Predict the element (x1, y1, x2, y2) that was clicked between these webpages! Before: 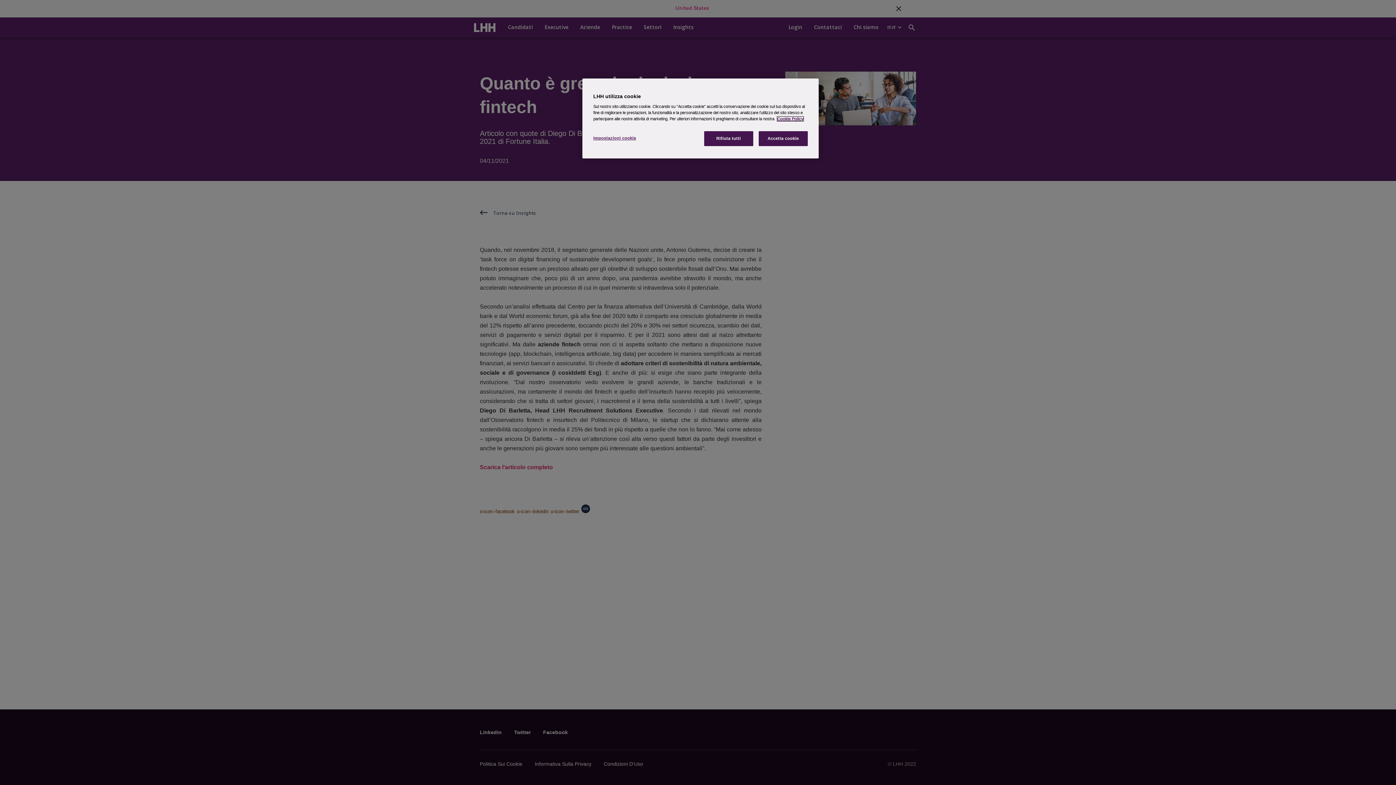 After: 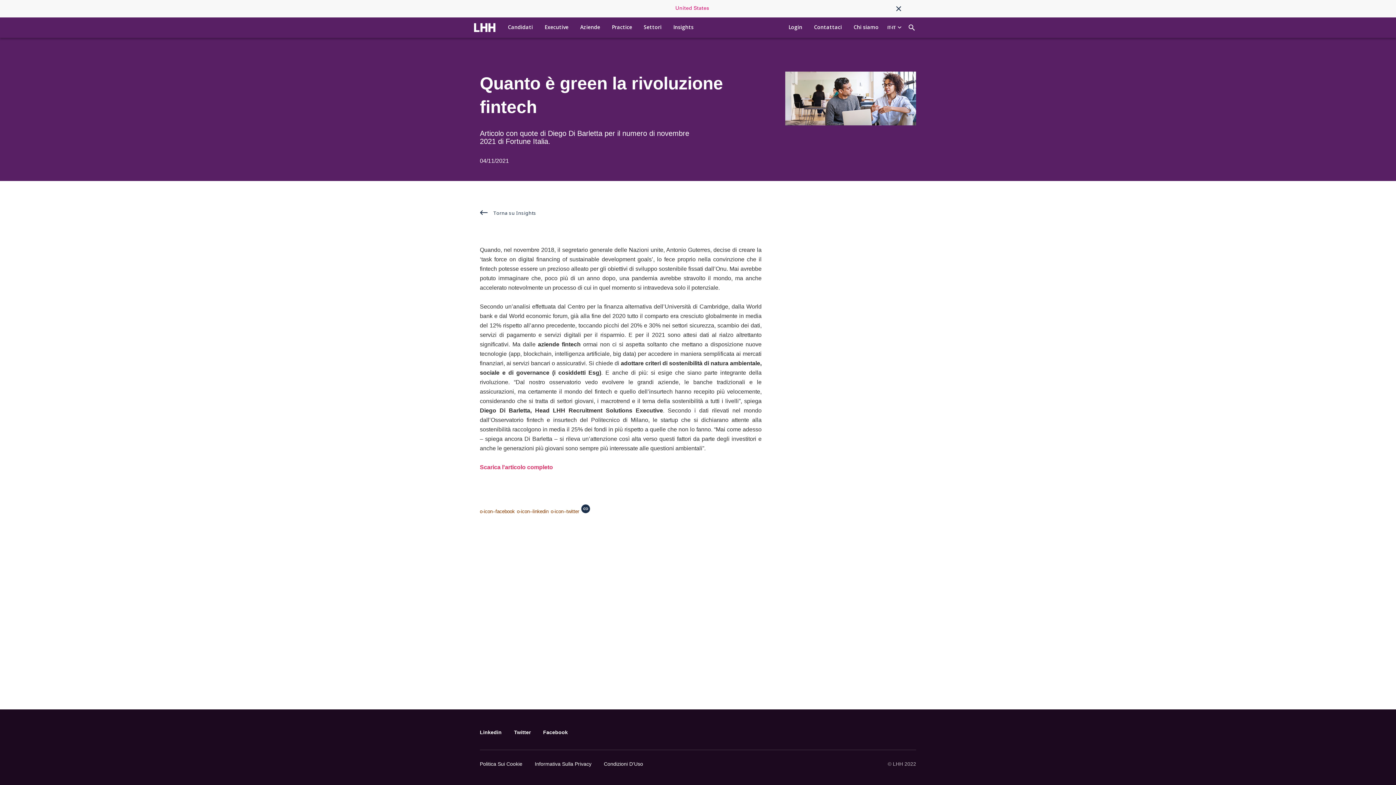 Action: bbox: (704, 131, 753, 146) label: Rifiuta tutti